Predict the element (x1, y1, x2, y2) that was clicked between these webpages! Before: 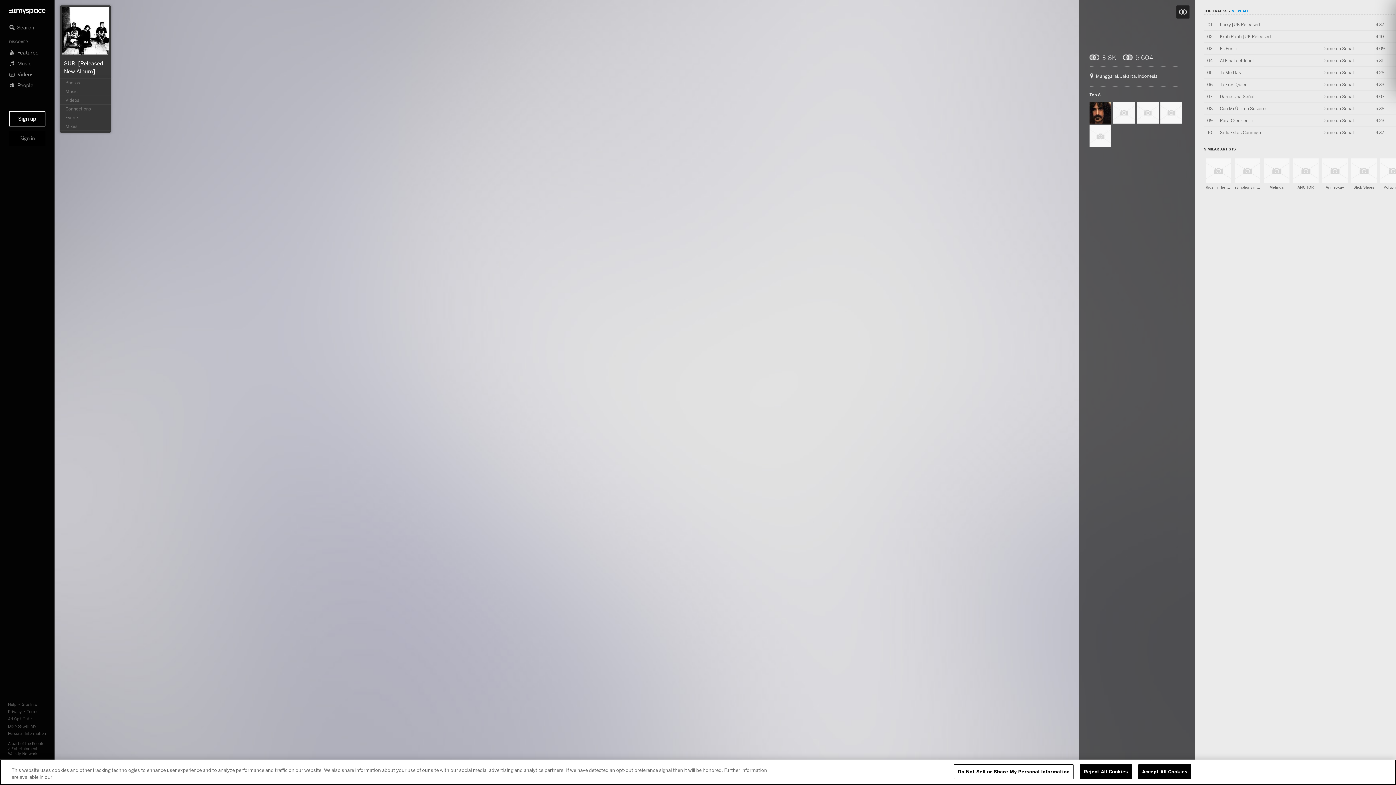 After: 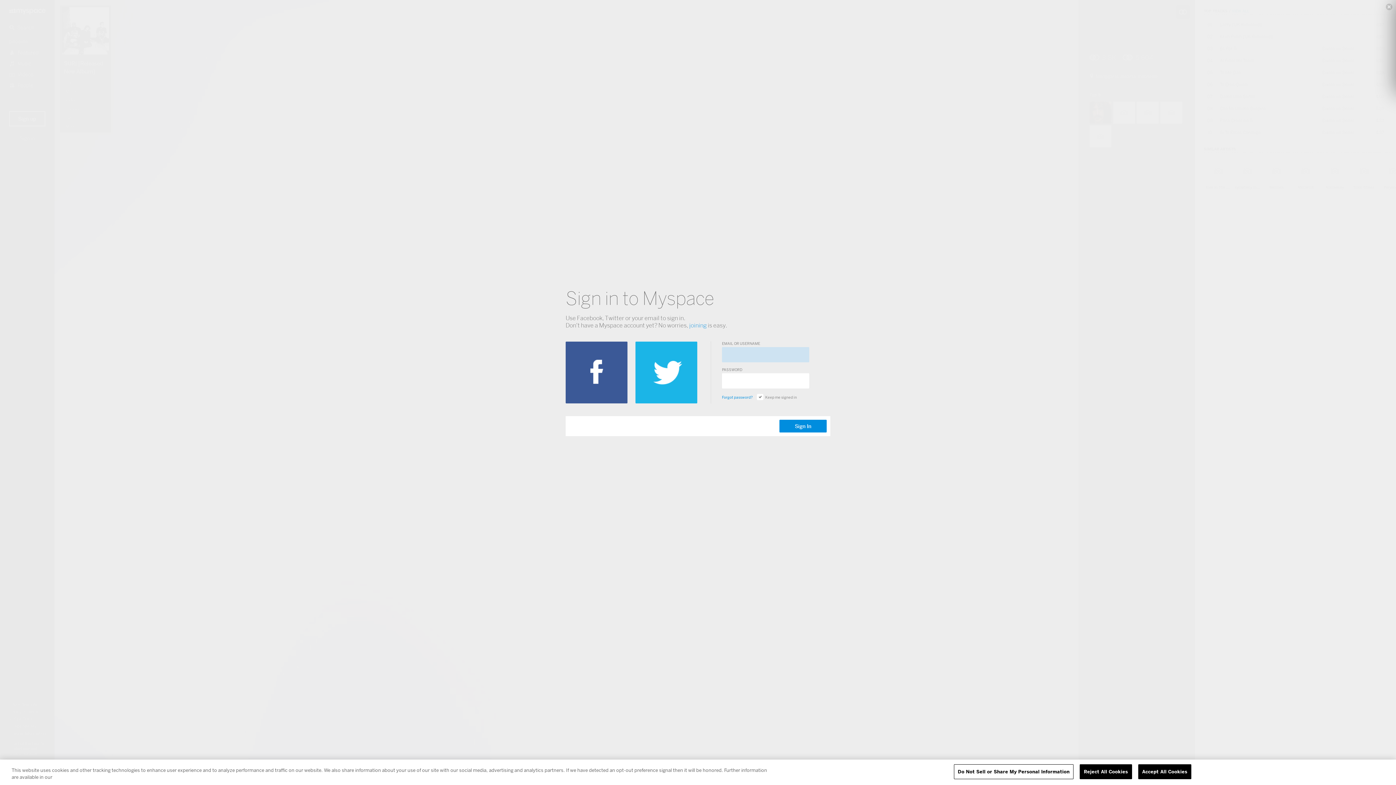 Action: bbox: (9, 130, 45, 146) label: Sign in